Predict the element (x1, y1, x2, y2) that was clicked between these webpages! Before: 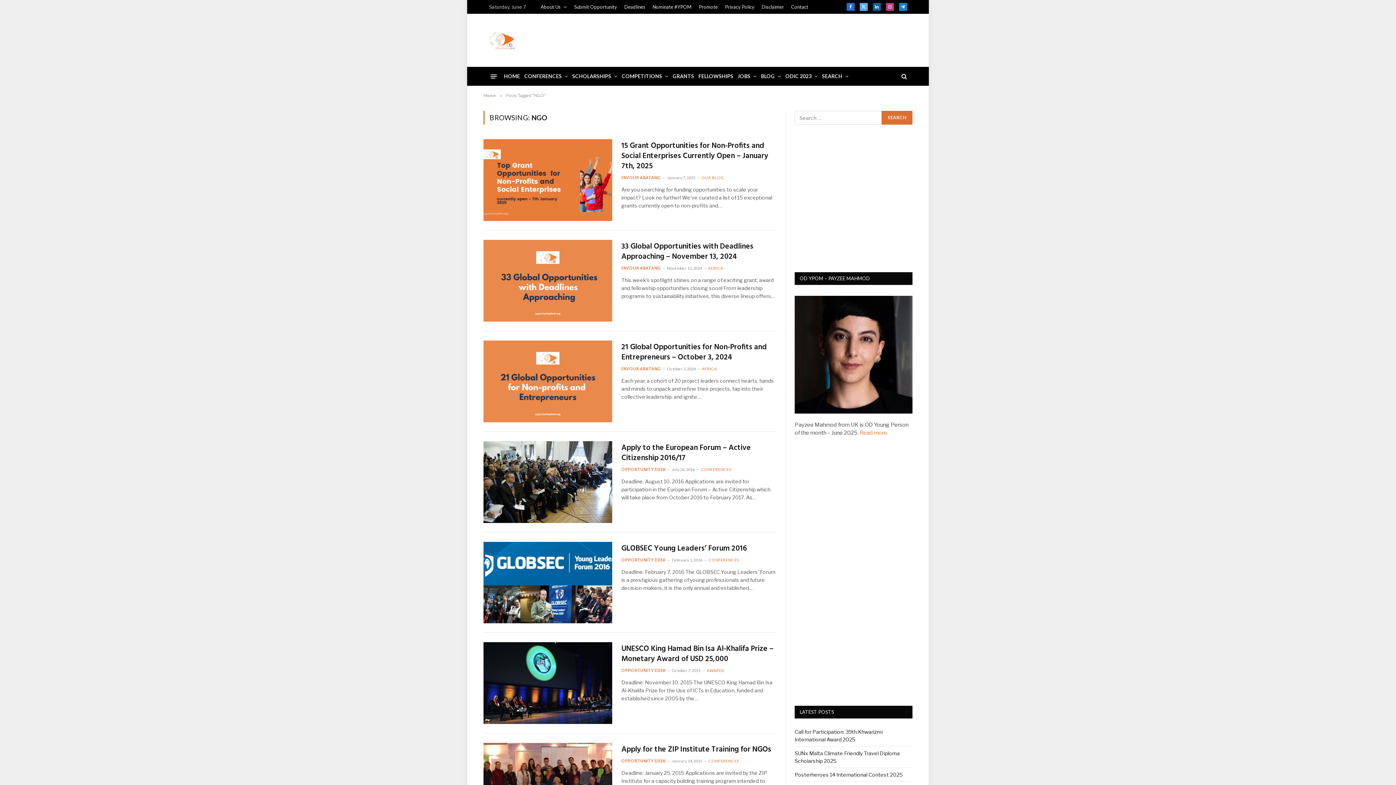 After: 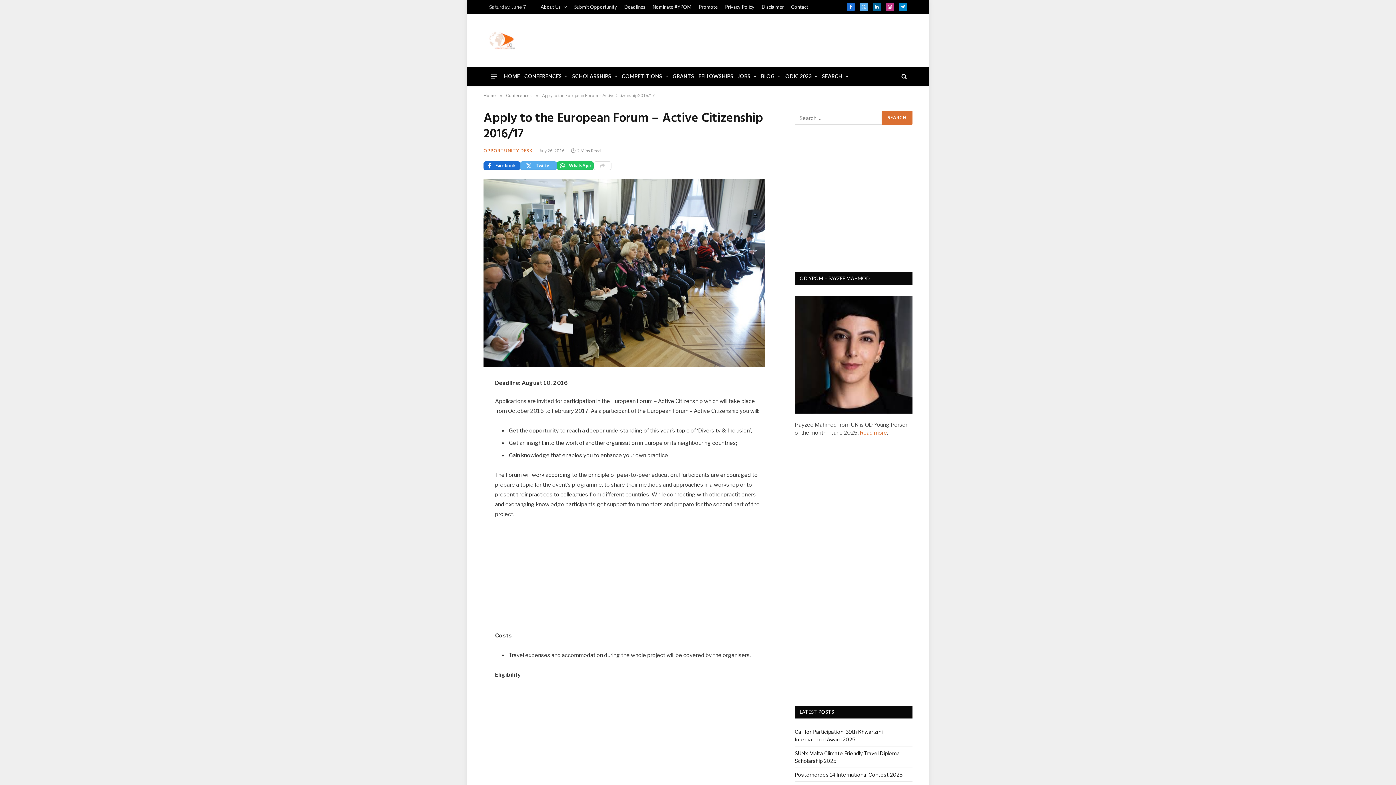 Action: bbox: (621, 443, 776, 463) label: Apply to the European Forum – Active Citizenship 2016/17